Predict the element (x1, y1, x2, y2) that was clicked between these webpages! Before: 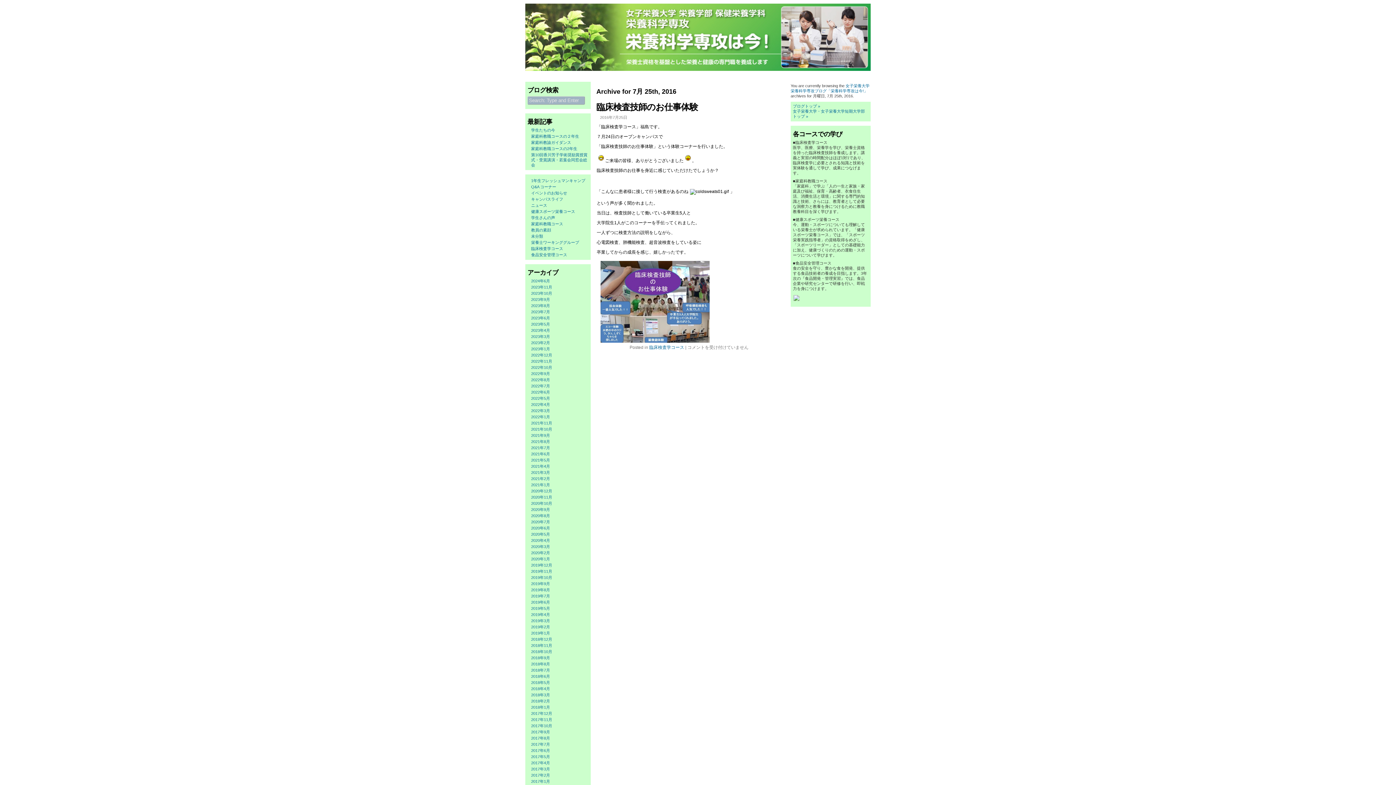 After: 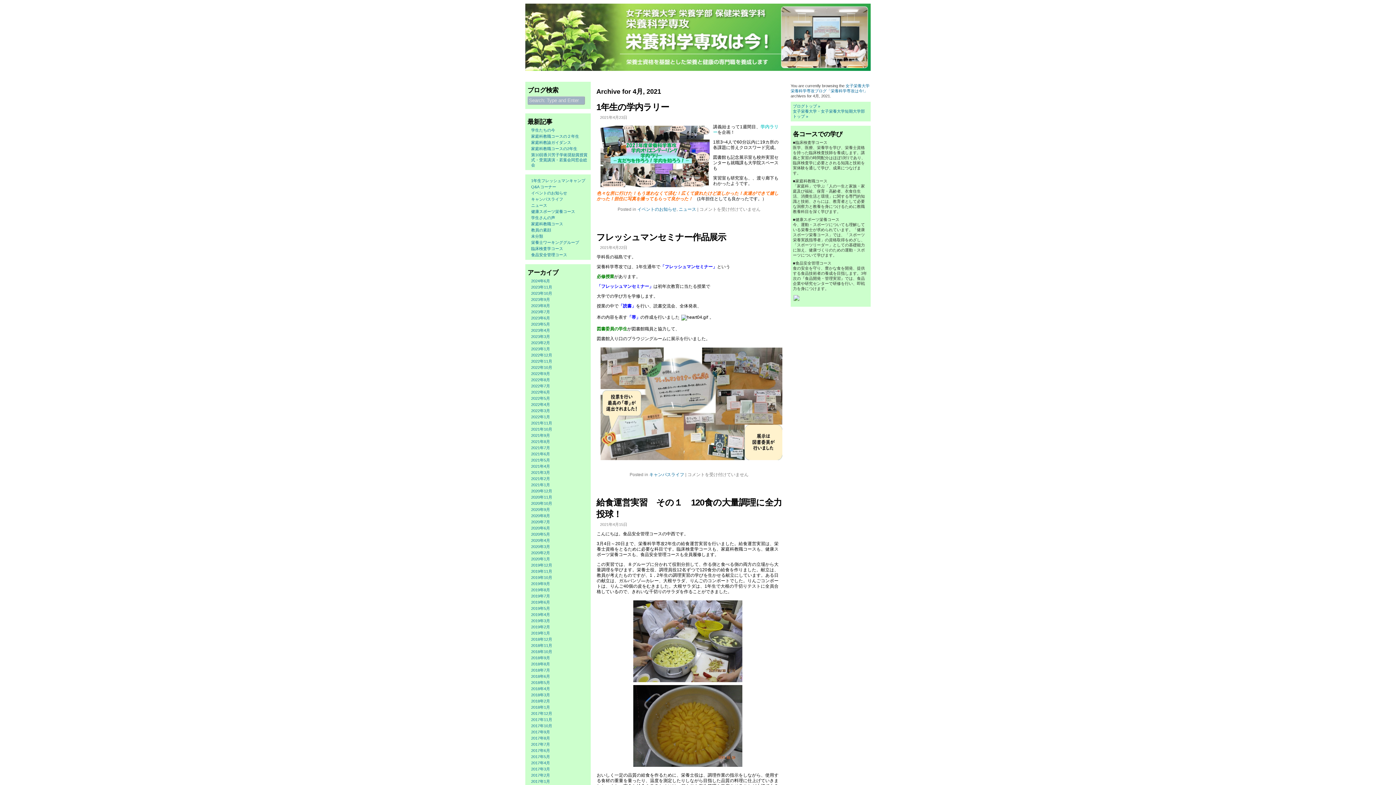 Action: bbox: (531, 464, 550, 468) label: 2021年4月